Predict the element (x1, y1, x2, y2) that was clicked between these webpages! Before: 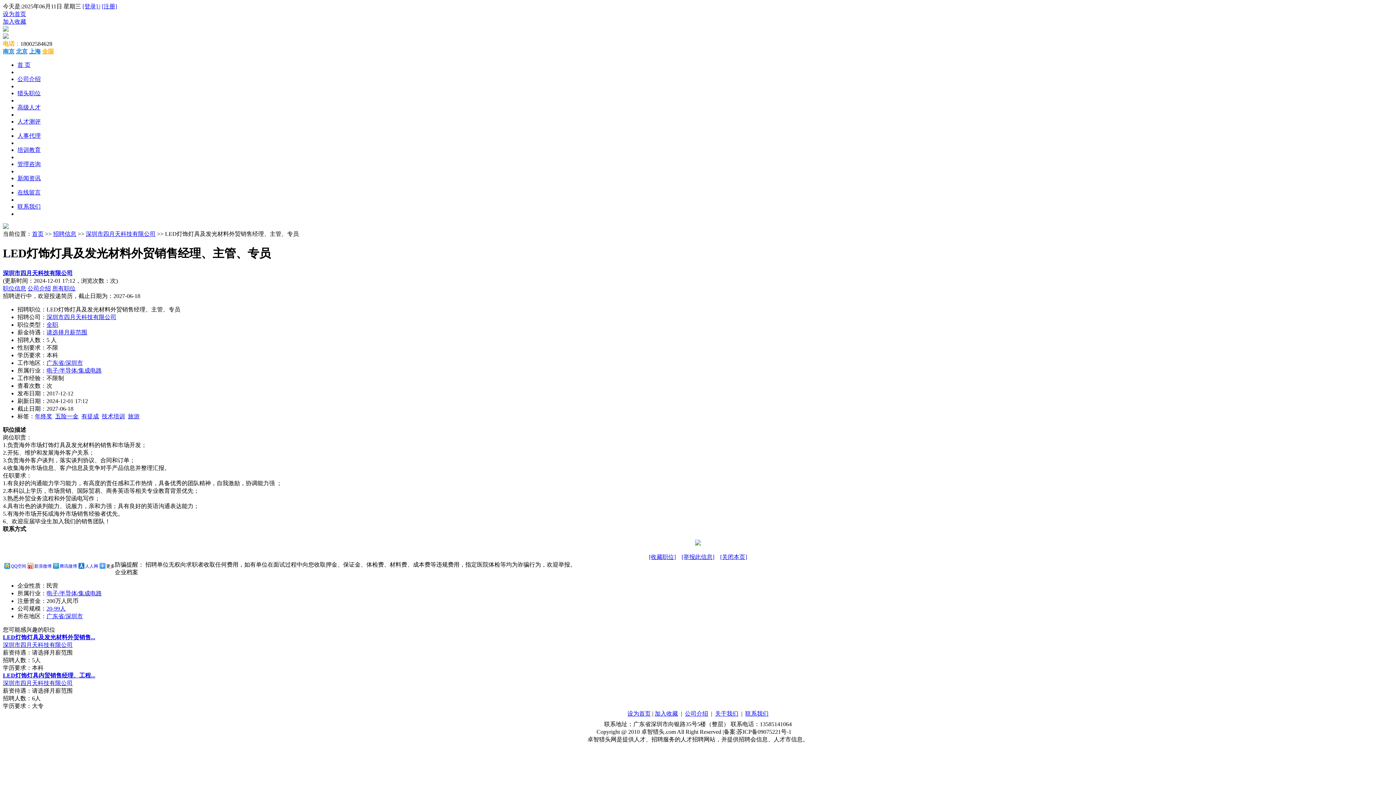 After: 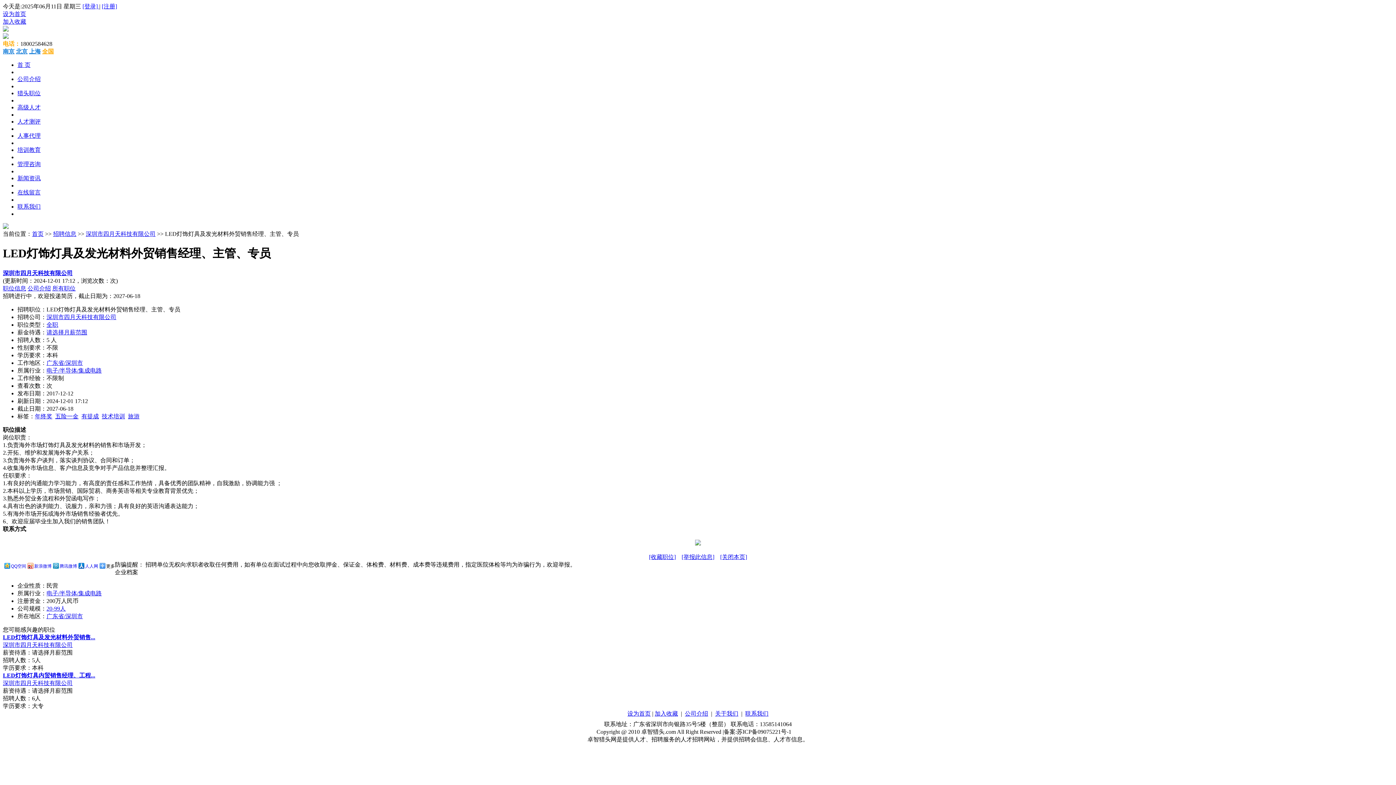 Action: bbox: (17, 76, 40, 82) label: 公司介绍